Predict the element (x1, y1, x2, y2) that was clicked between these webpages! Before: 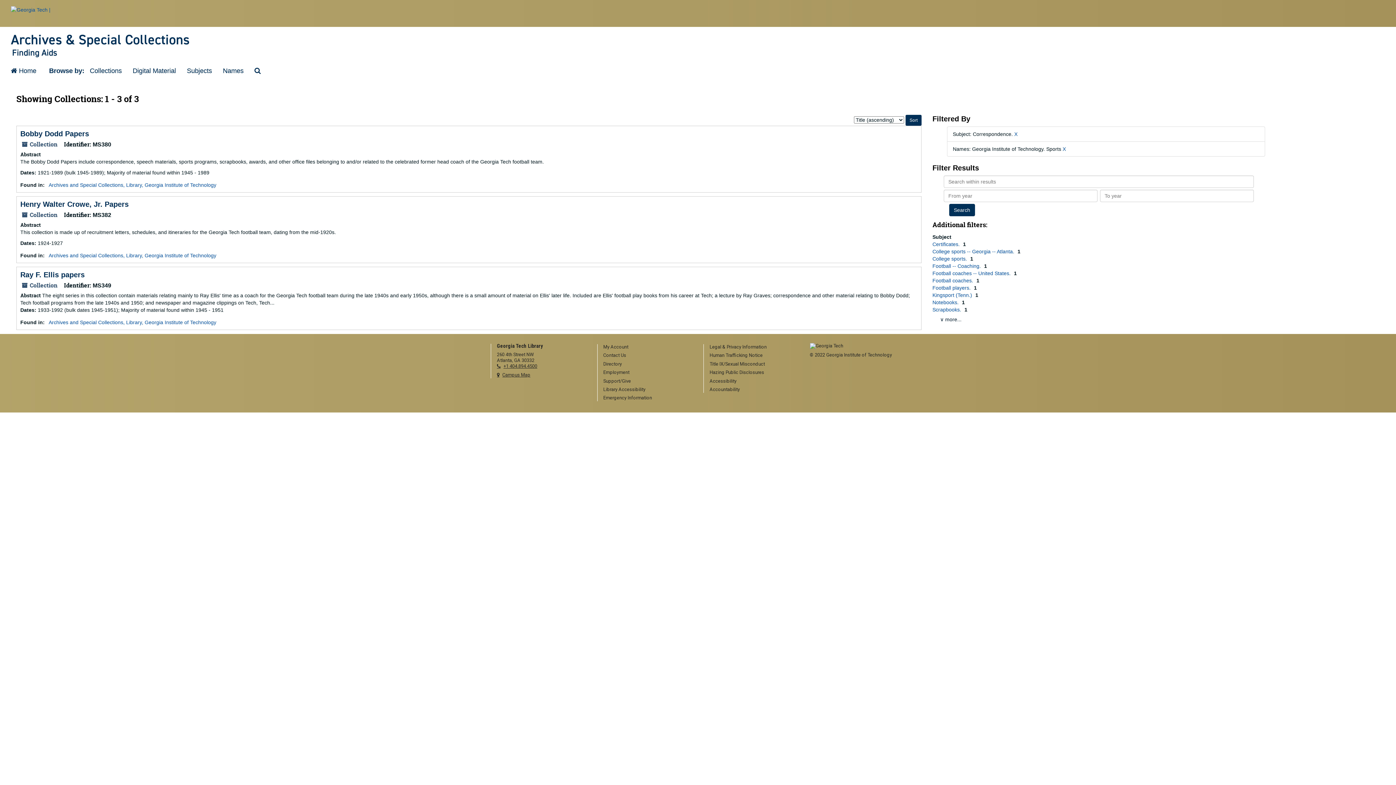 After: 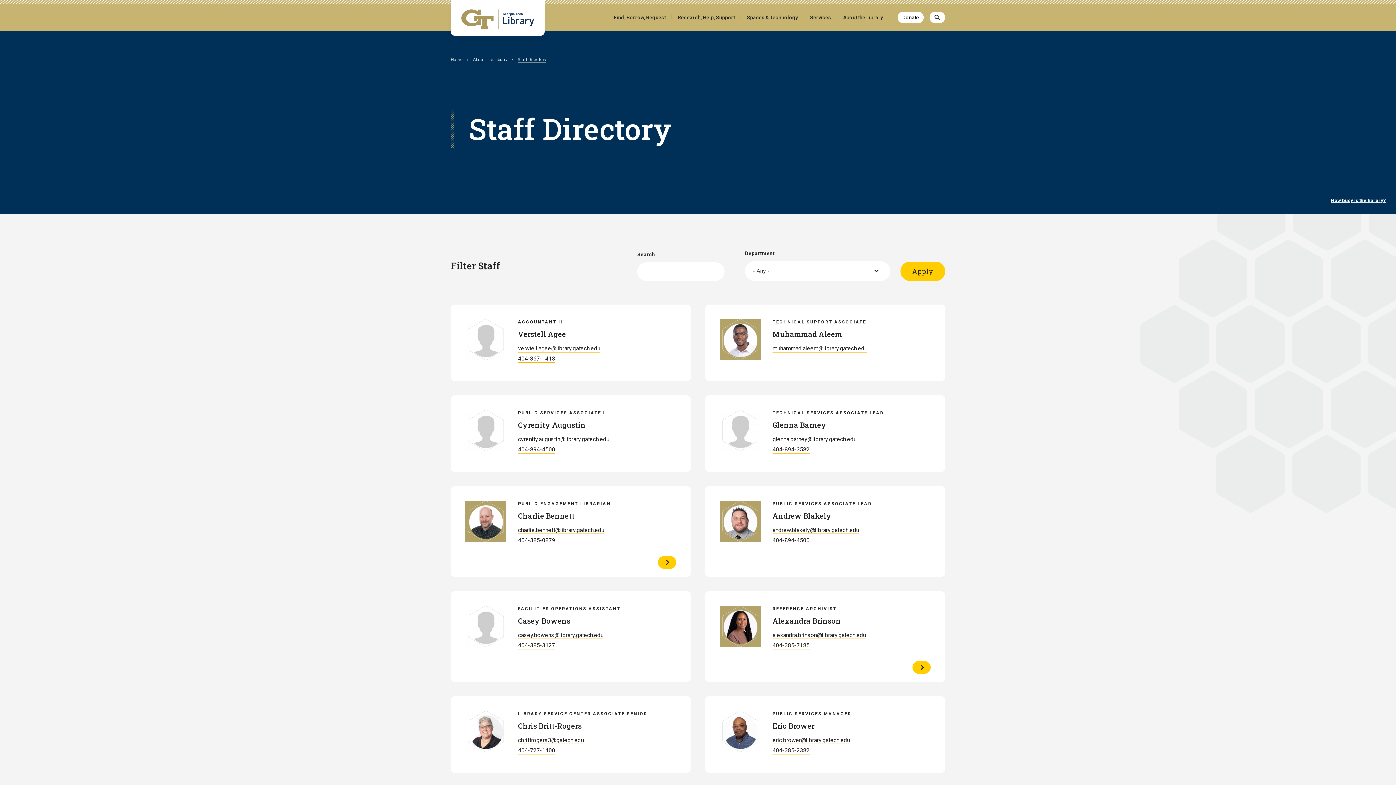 Action: label: Directory bbox: (603, 361, 692, 367)